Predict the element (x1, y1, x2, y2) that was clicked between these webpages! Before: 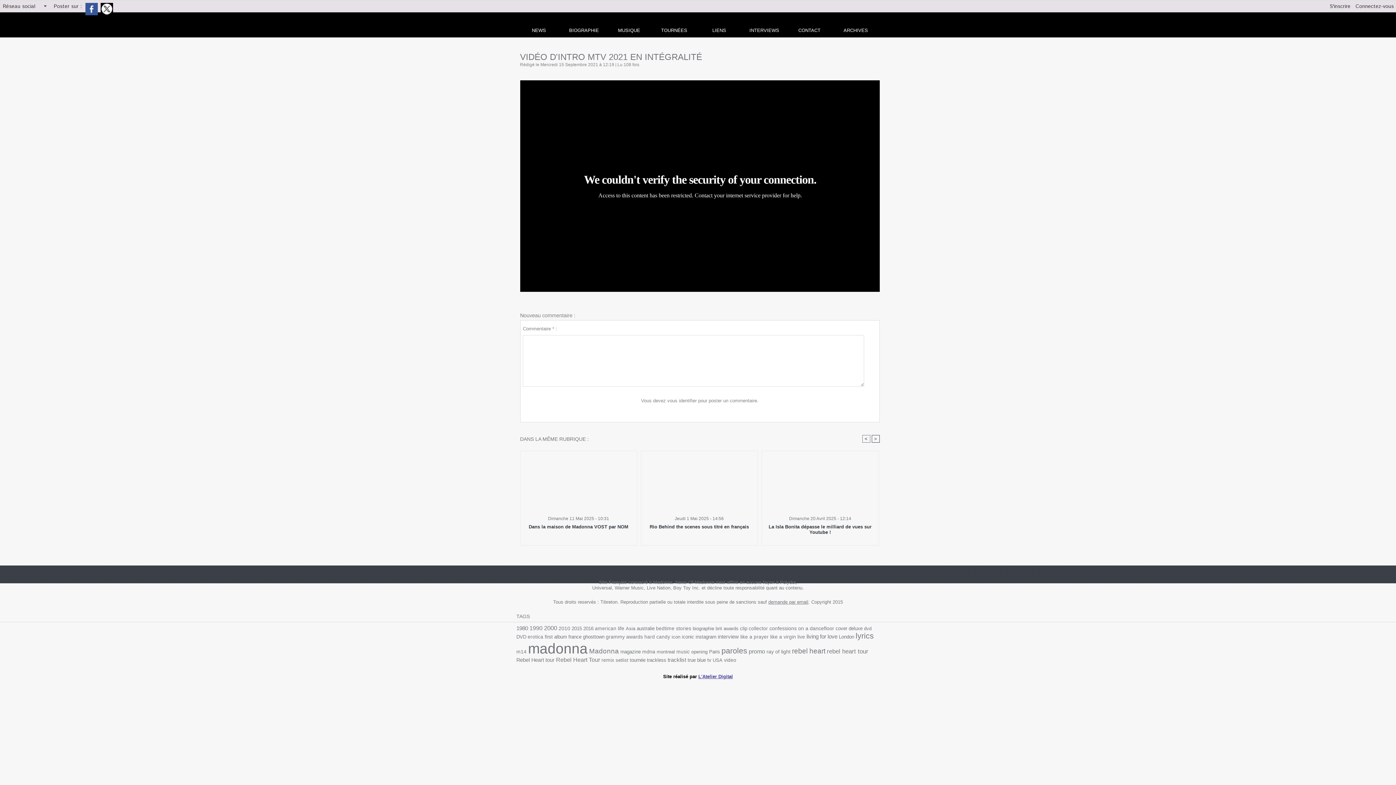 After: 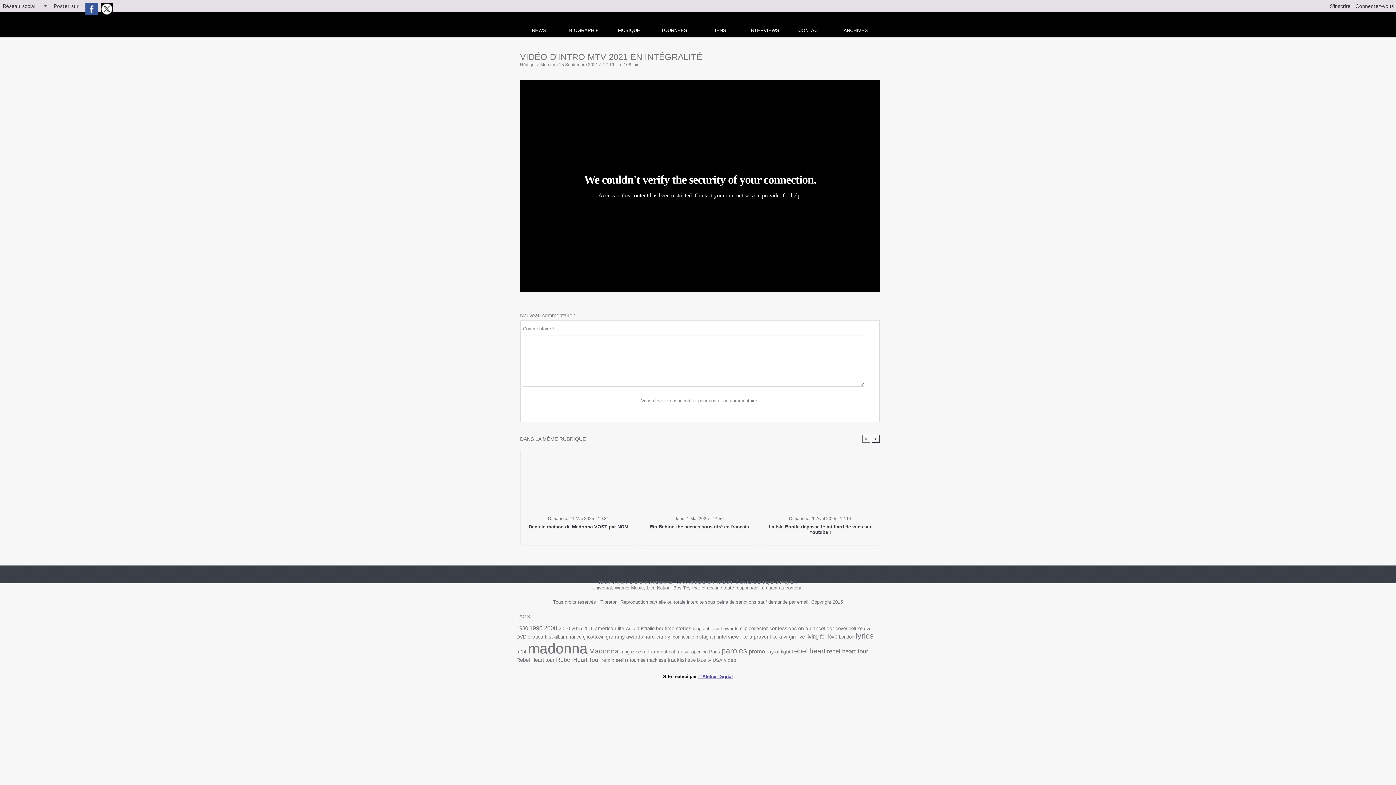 Action: bbox: (768, 599, 808, 605) label: demande par email